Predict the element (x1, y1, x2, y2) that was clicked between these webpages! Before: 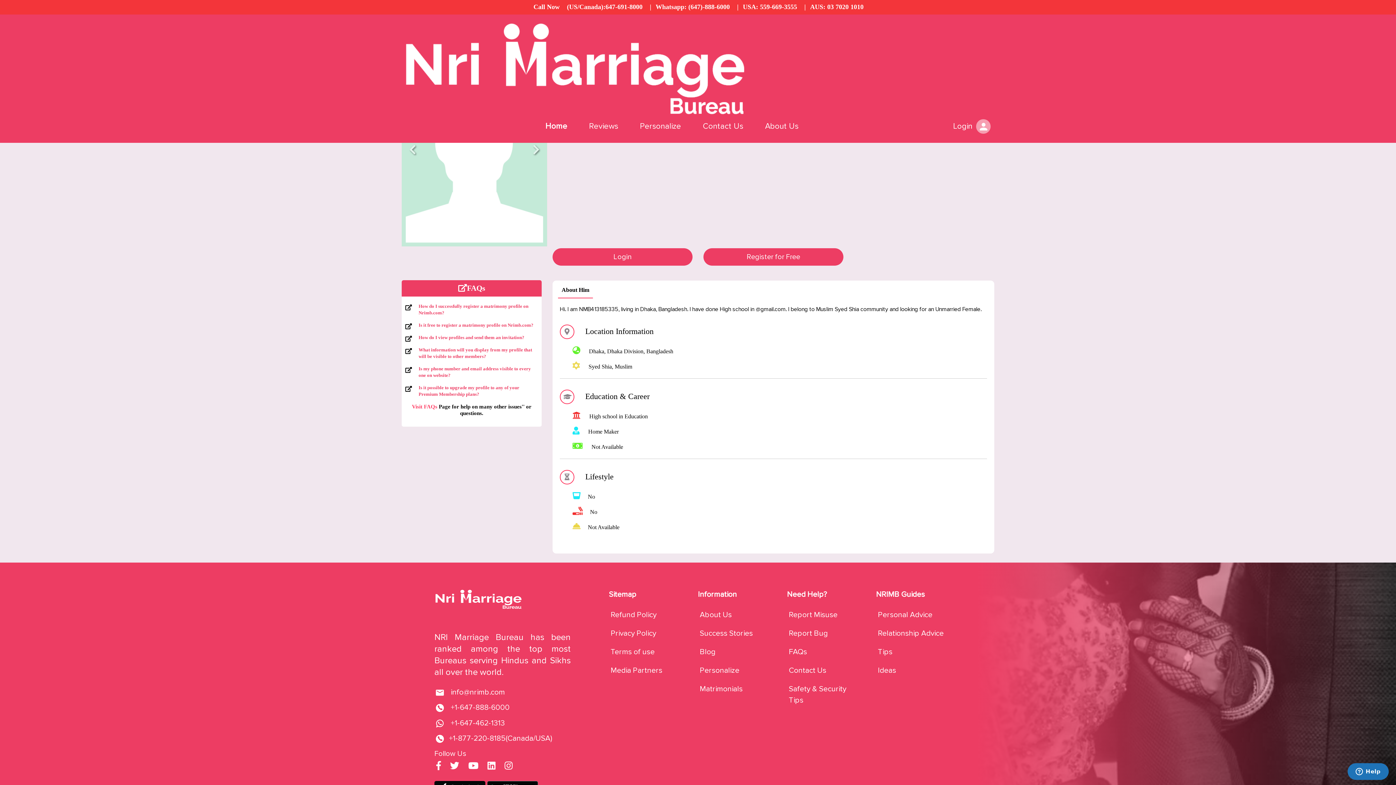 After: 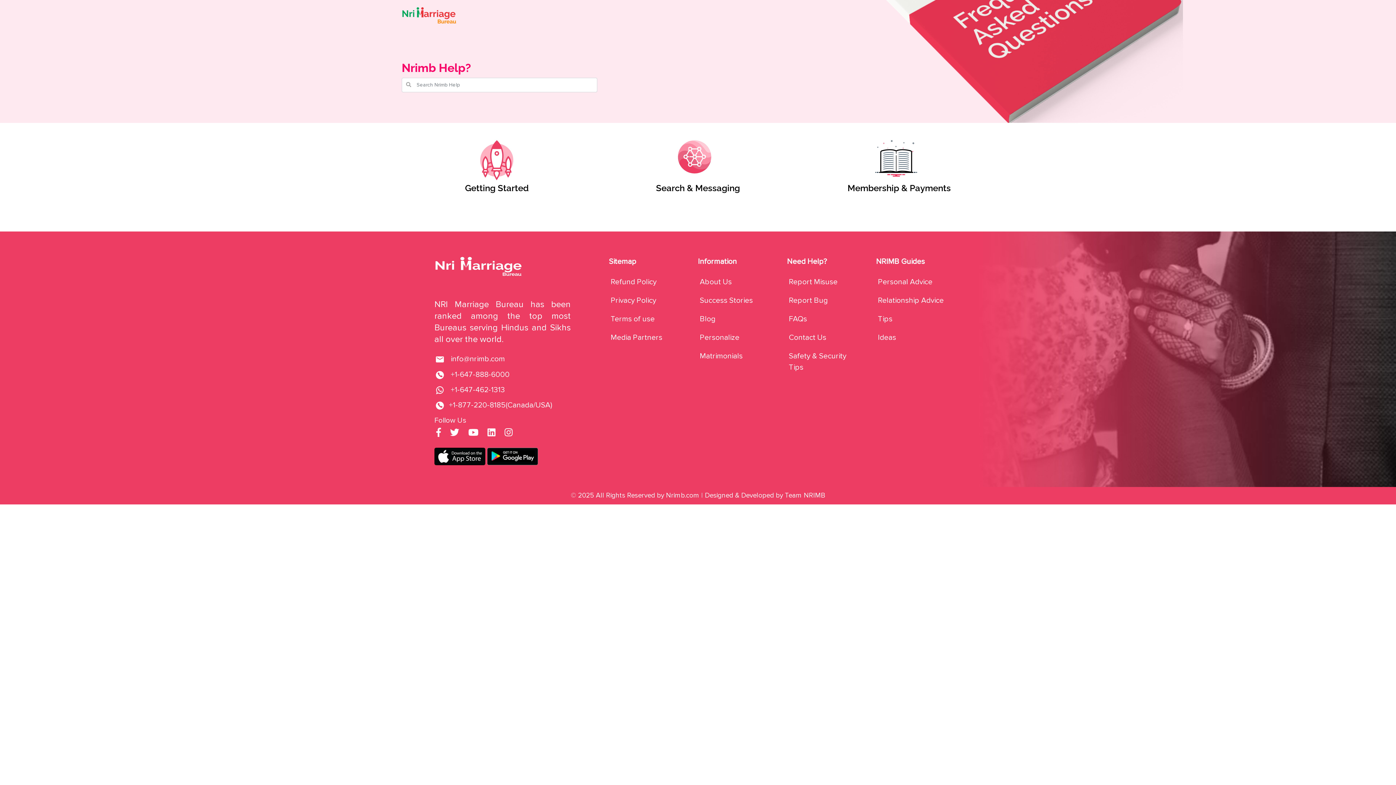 Action: label: FAQs bbox: (789, 647, 807, 656)